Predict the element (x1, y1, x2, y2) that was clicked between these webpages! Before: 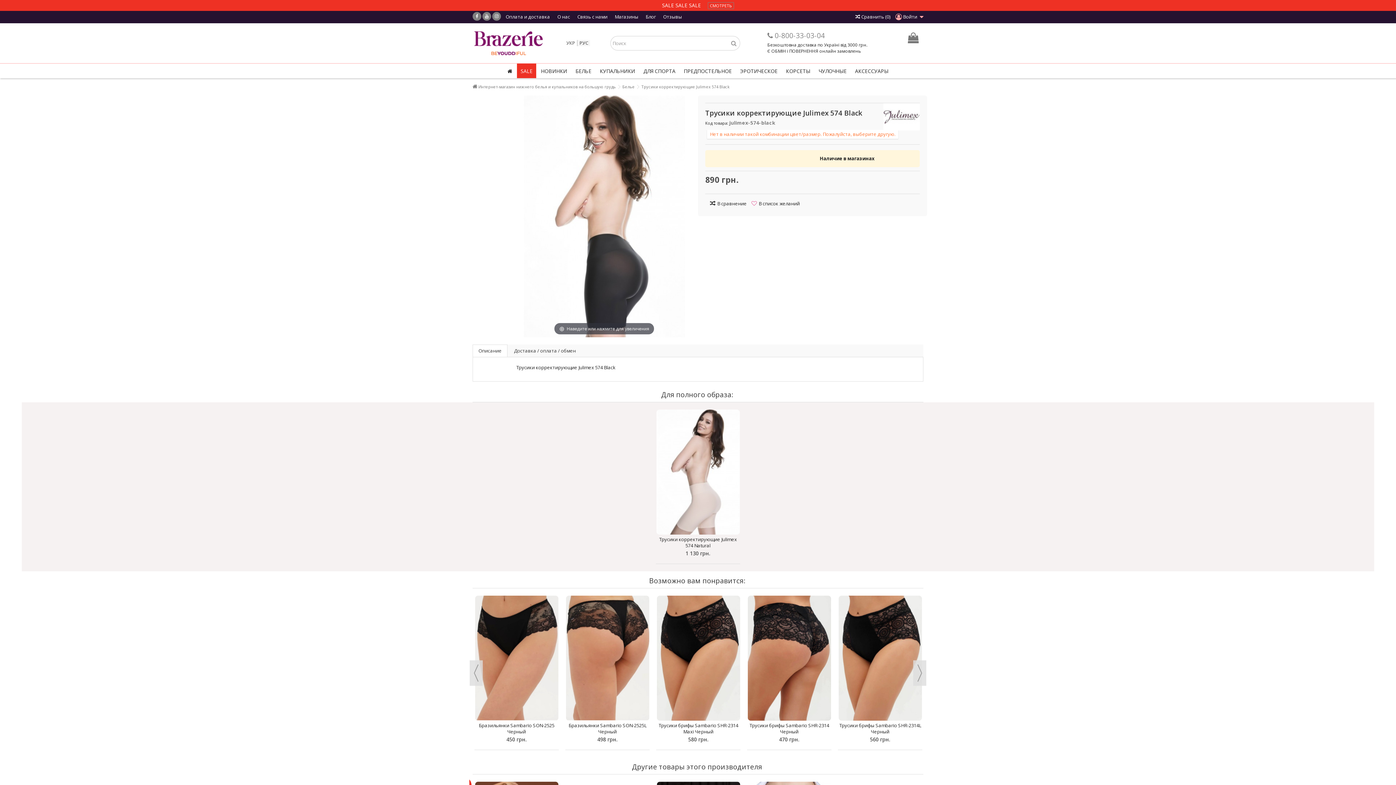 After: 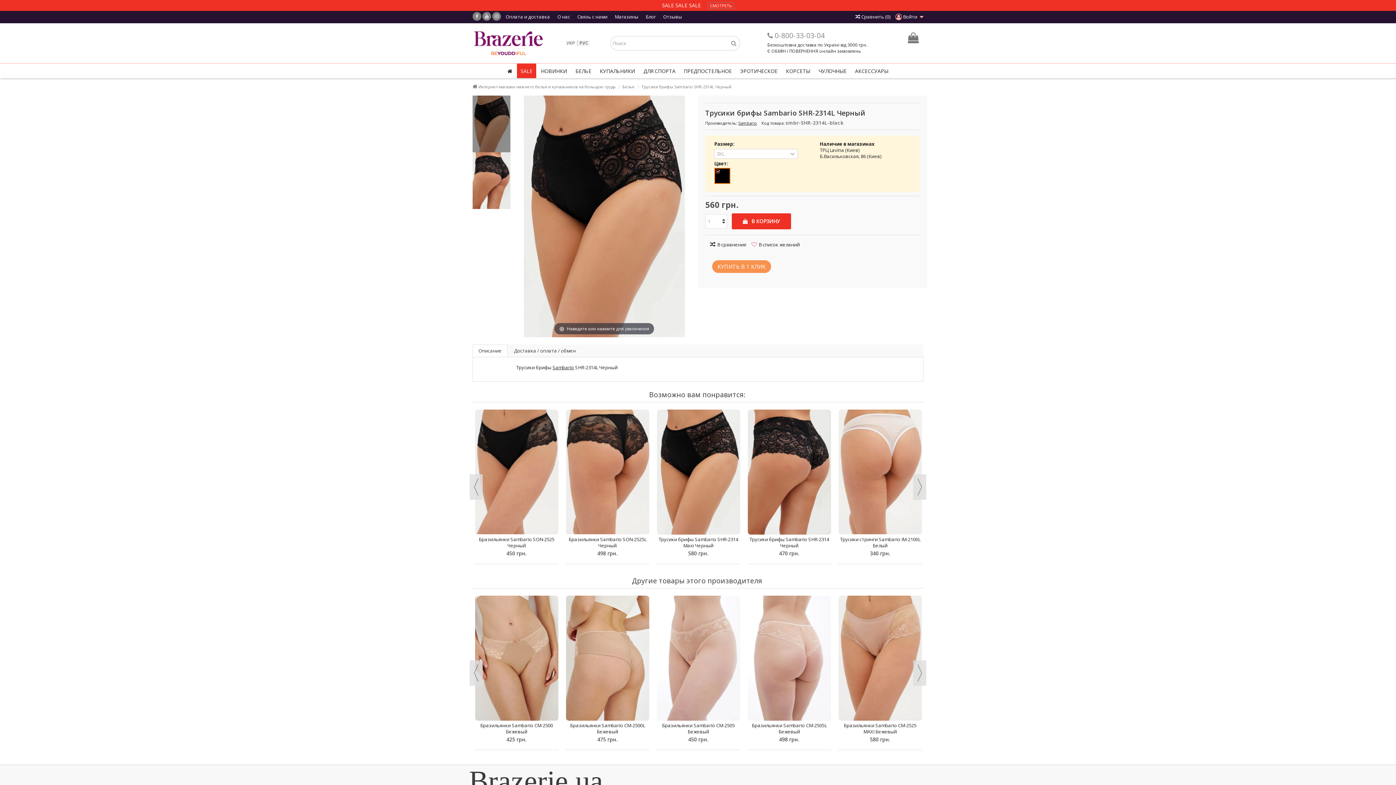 Action: bbox: (838, 596, 922, 721)